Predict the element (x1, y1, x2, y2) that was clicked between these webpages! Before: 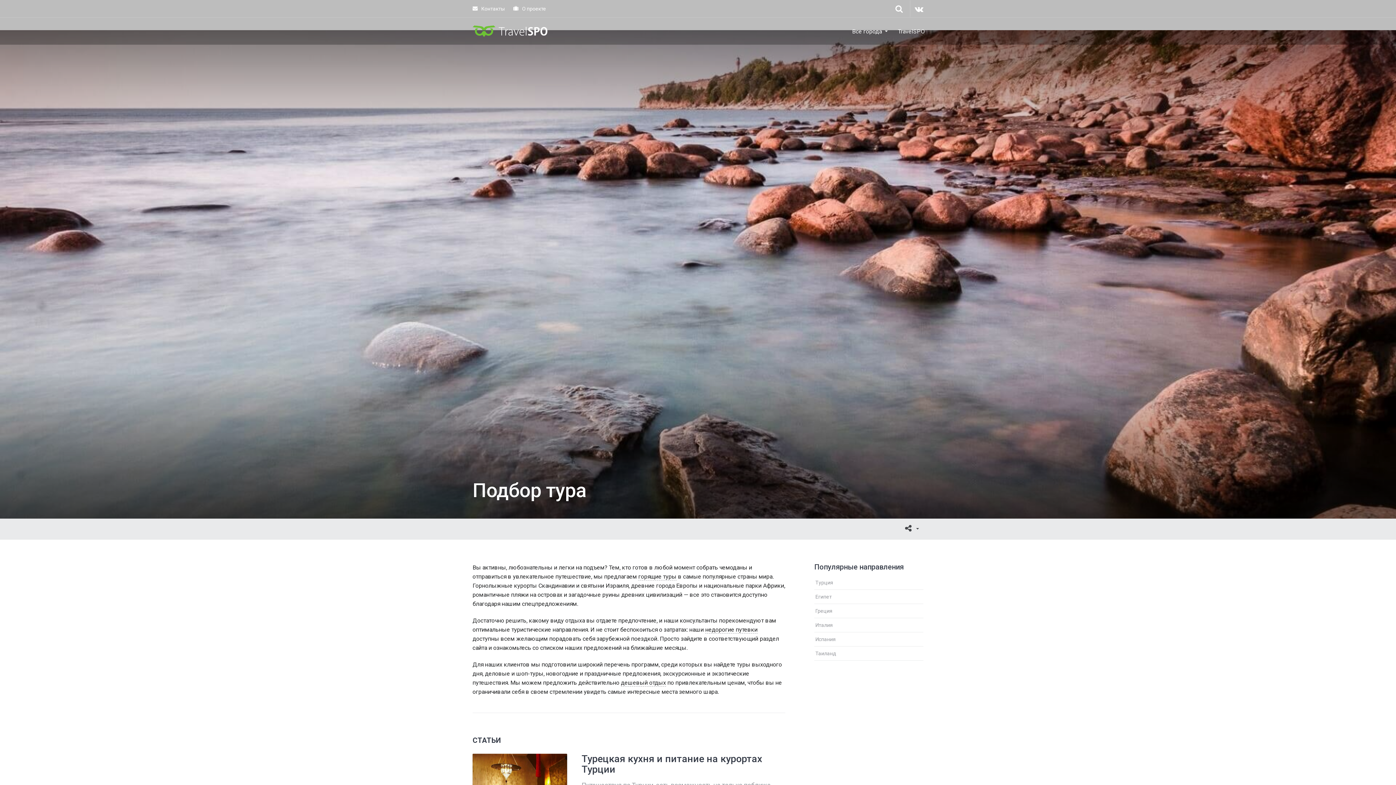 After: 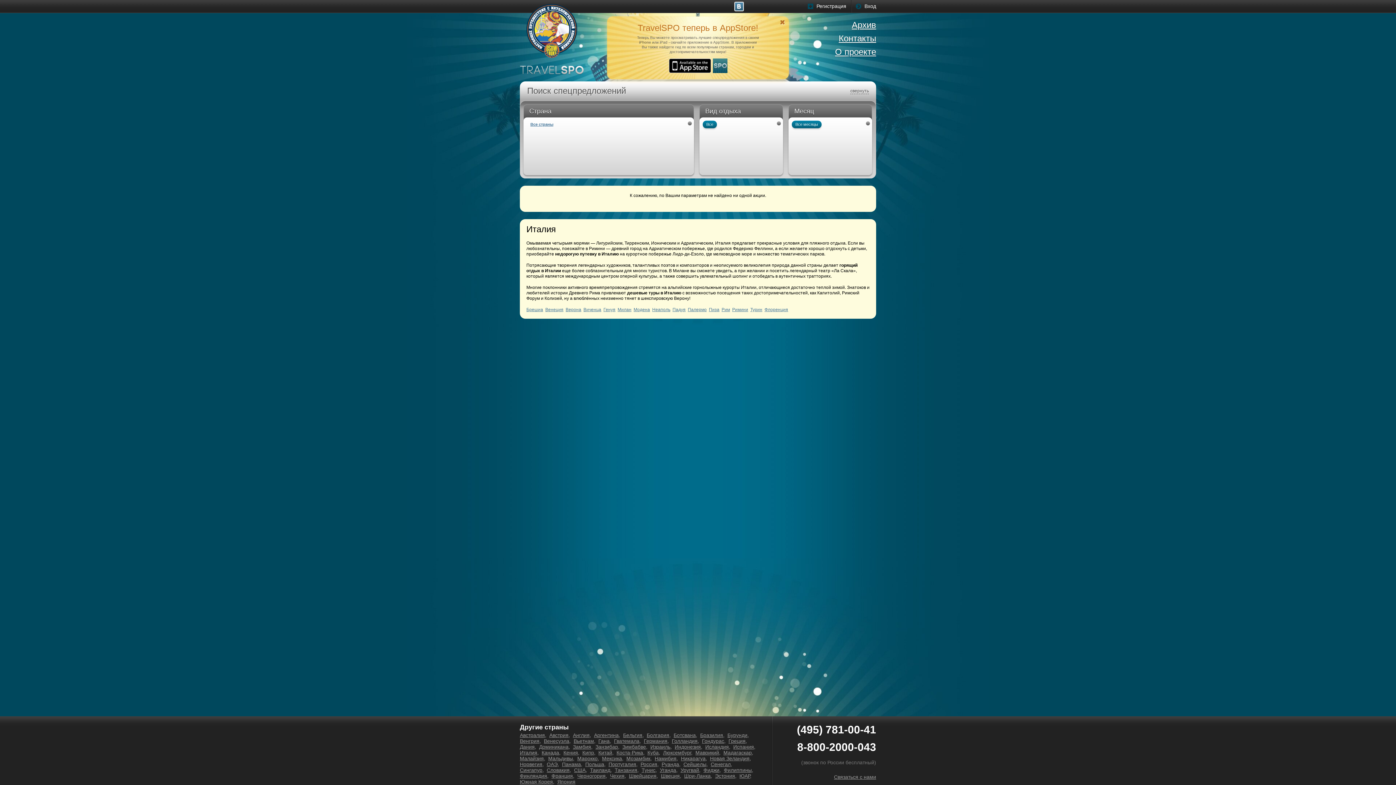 Action: bbox: (814, 618, 923, 632) label: Италия